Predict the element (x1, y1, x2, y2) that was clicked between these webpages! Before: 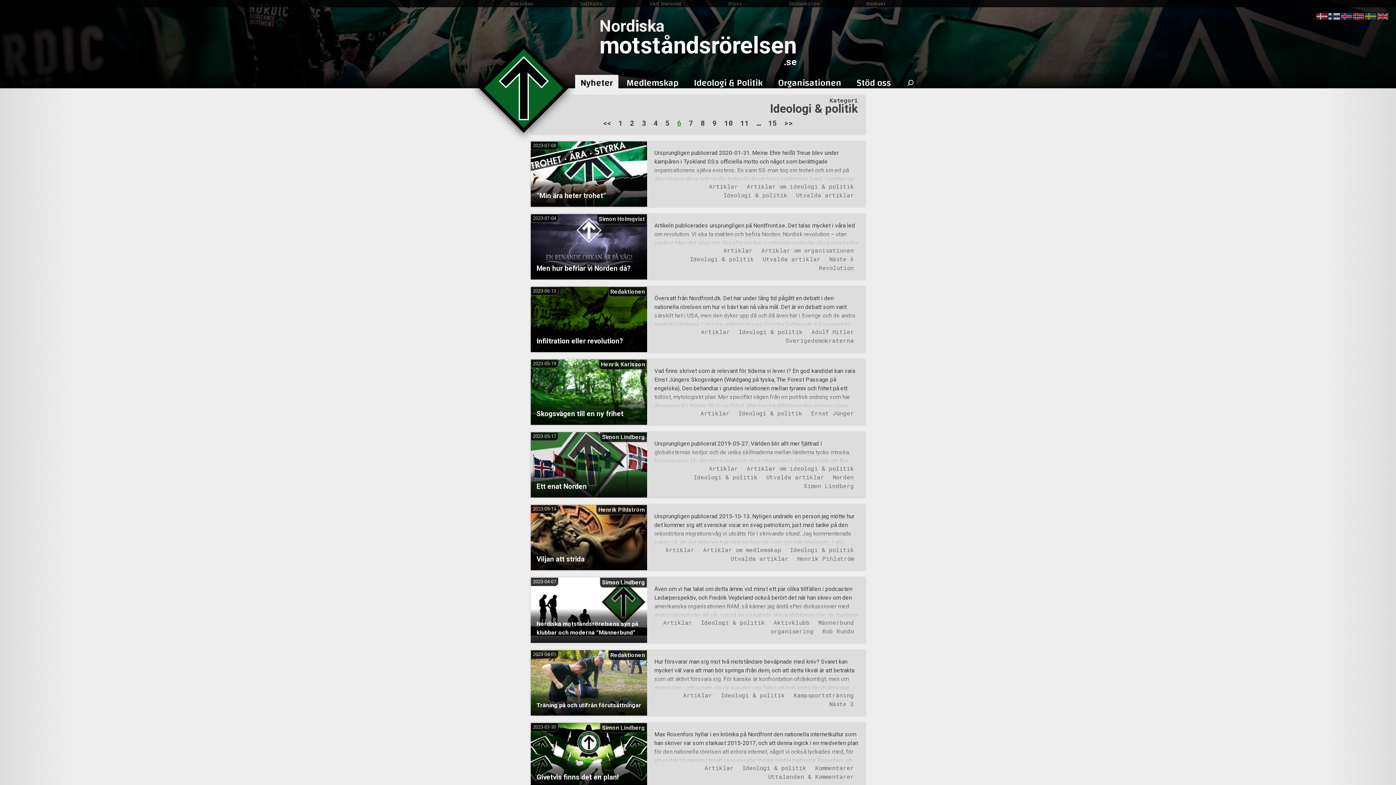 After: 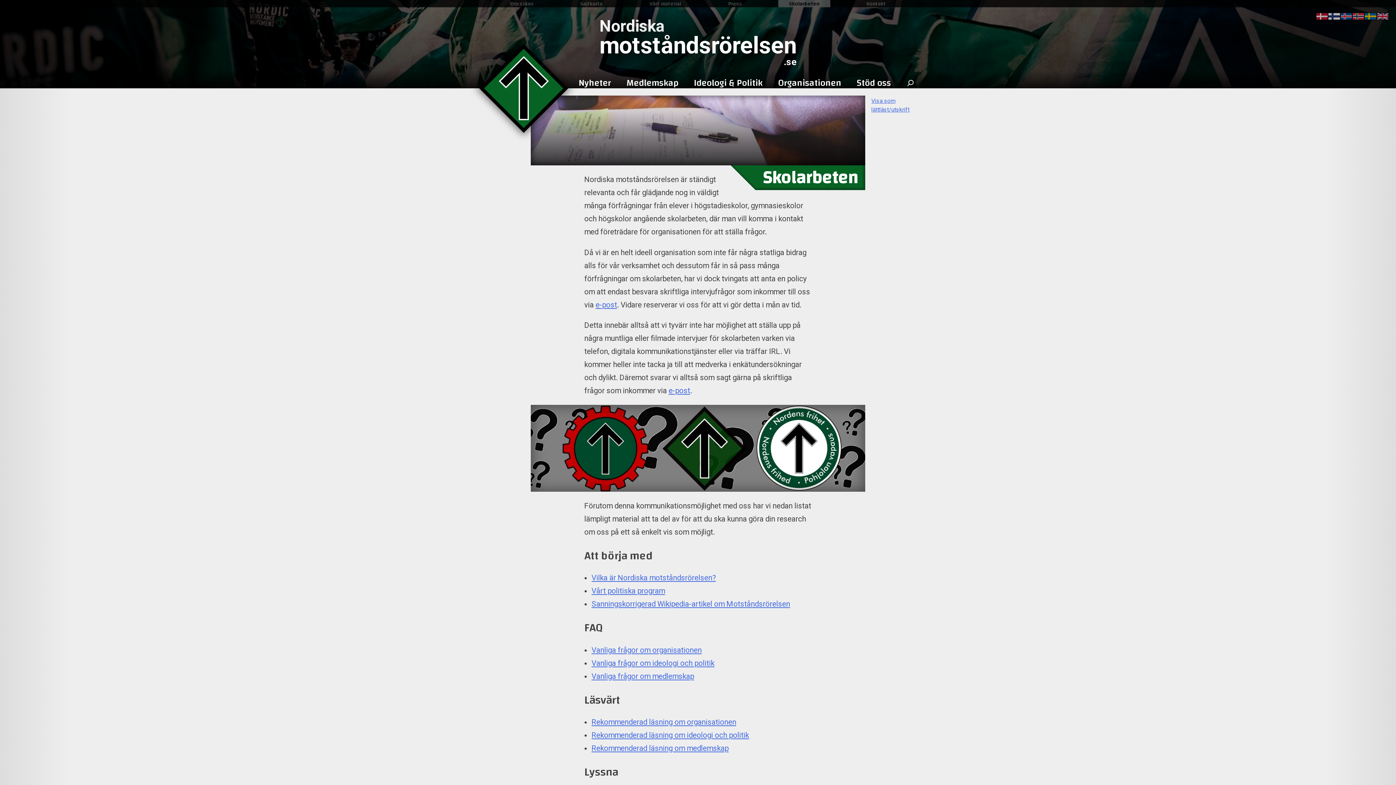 Action: bbox: (778, 0, 830, 7) label: Skolarbeten